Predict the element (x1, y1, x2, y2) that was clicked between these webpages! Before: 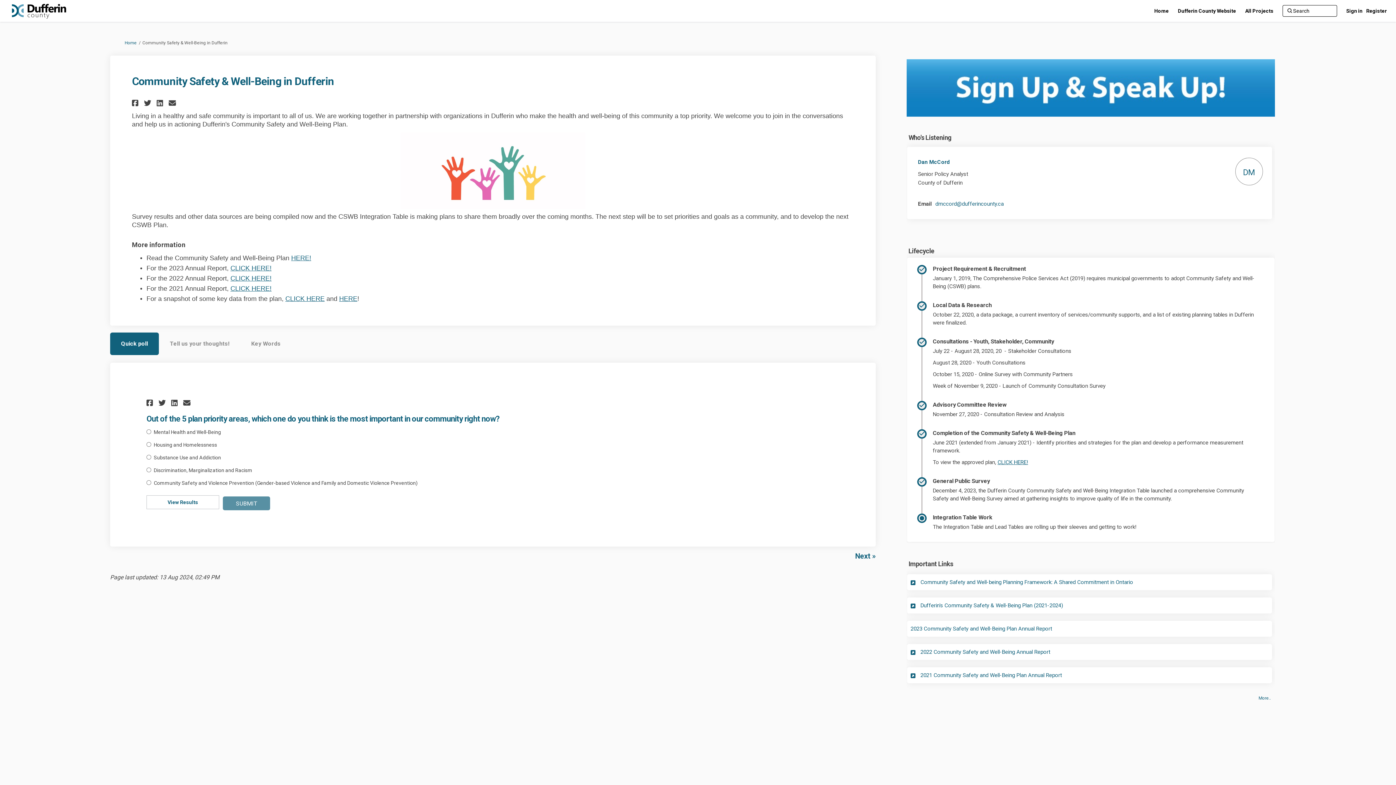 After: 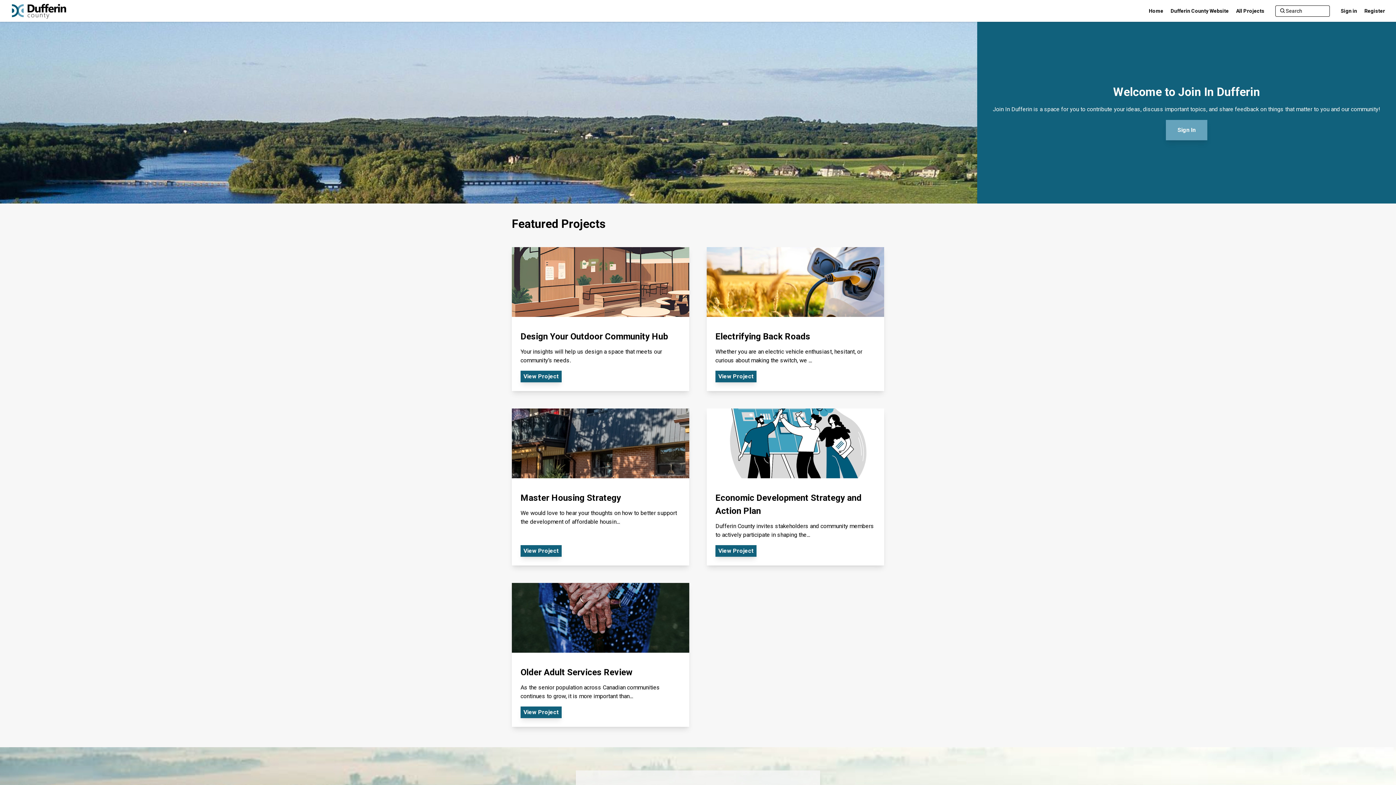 Action: label: Home bbox: (1152, 3, 1170, 18)